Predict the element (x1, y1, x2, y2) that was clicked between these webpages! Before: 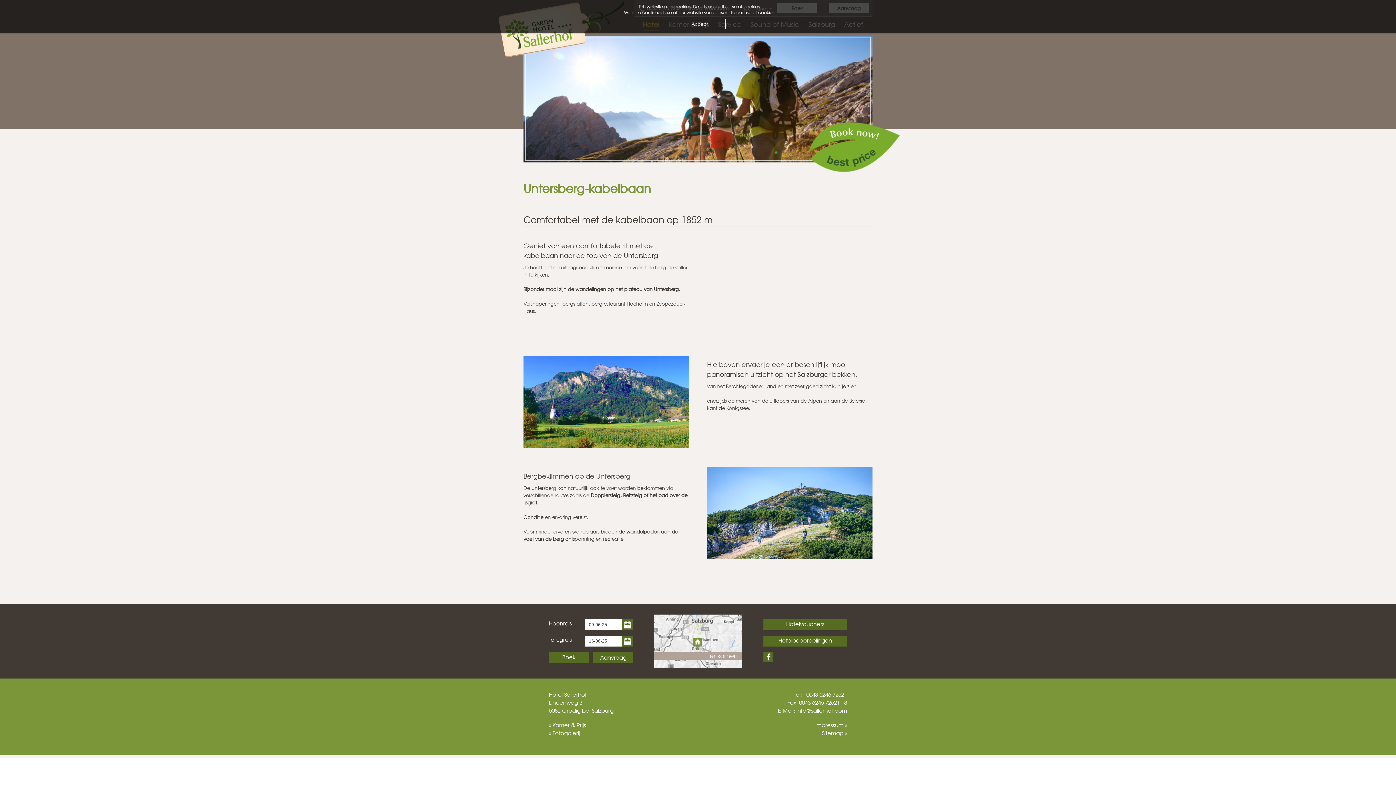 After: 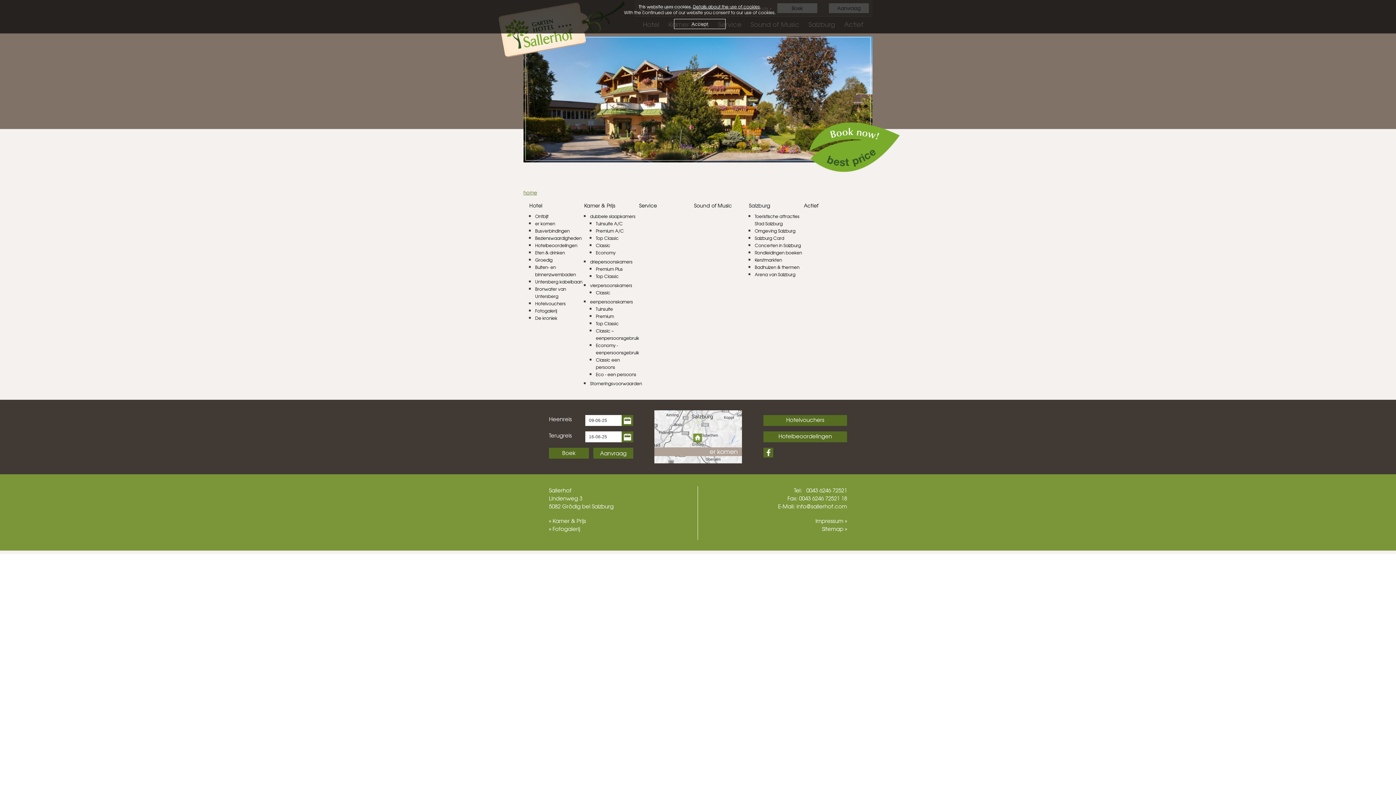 Action: label: Sitemap » bbox: (822, 729, 847, 737)